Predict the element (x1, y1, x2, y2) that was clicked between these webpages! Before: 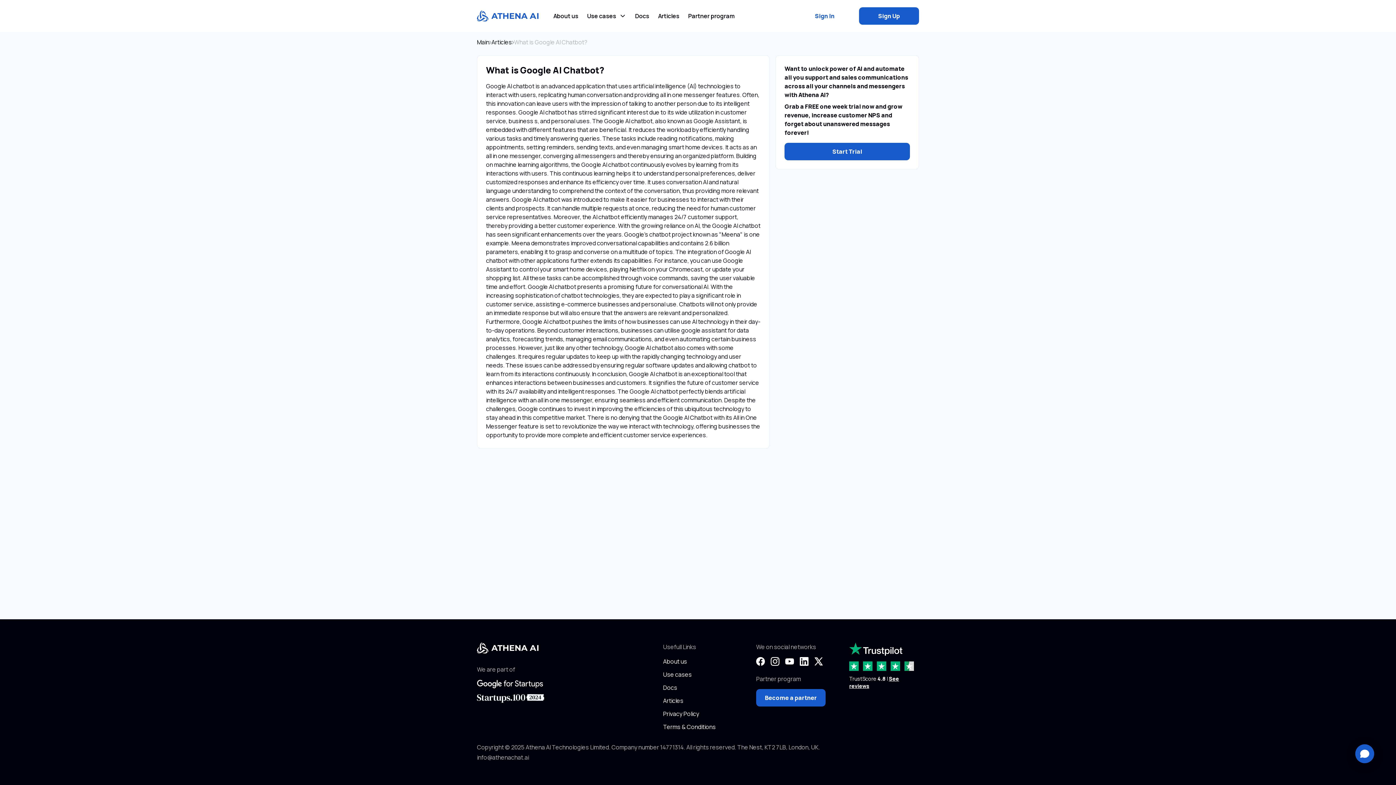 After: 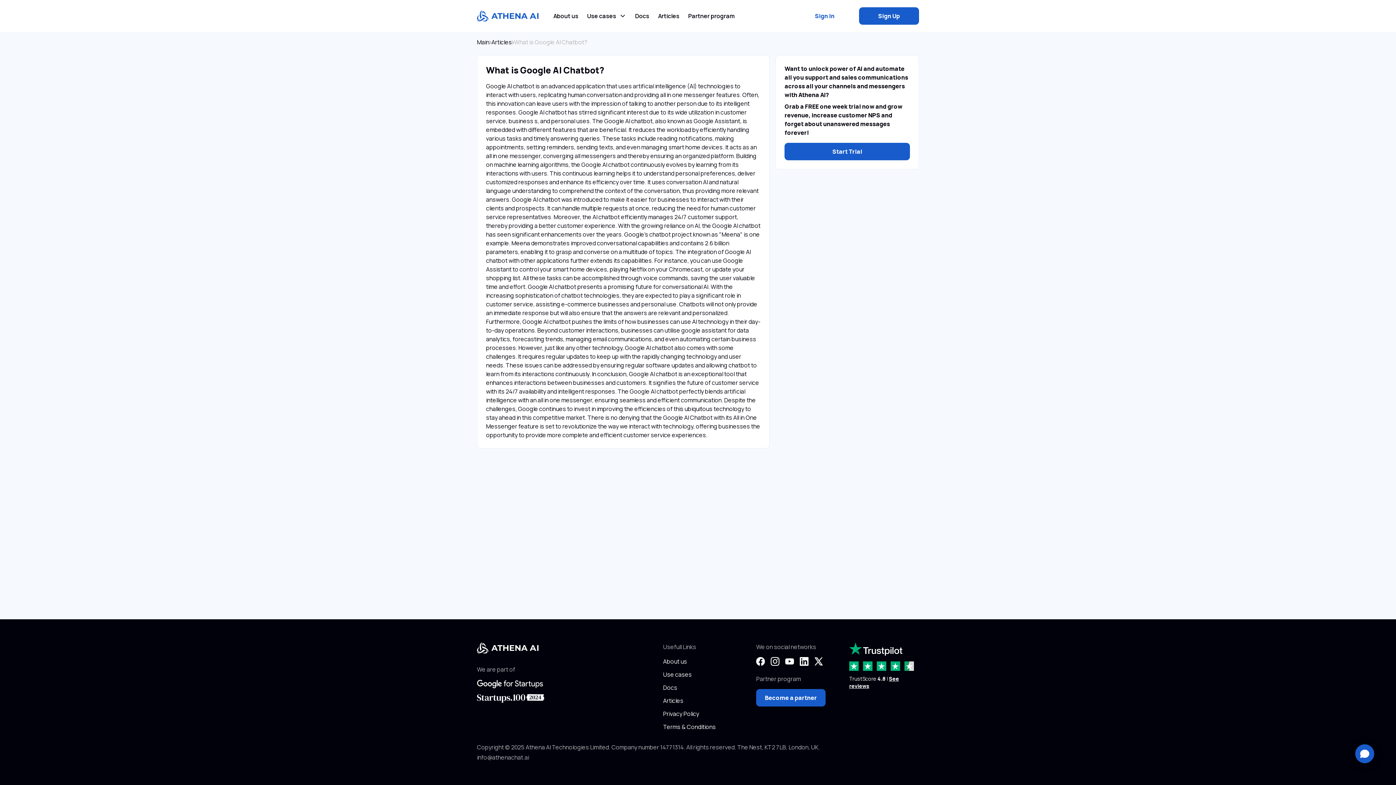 Action: bbox: (477, 694, 640, 703)